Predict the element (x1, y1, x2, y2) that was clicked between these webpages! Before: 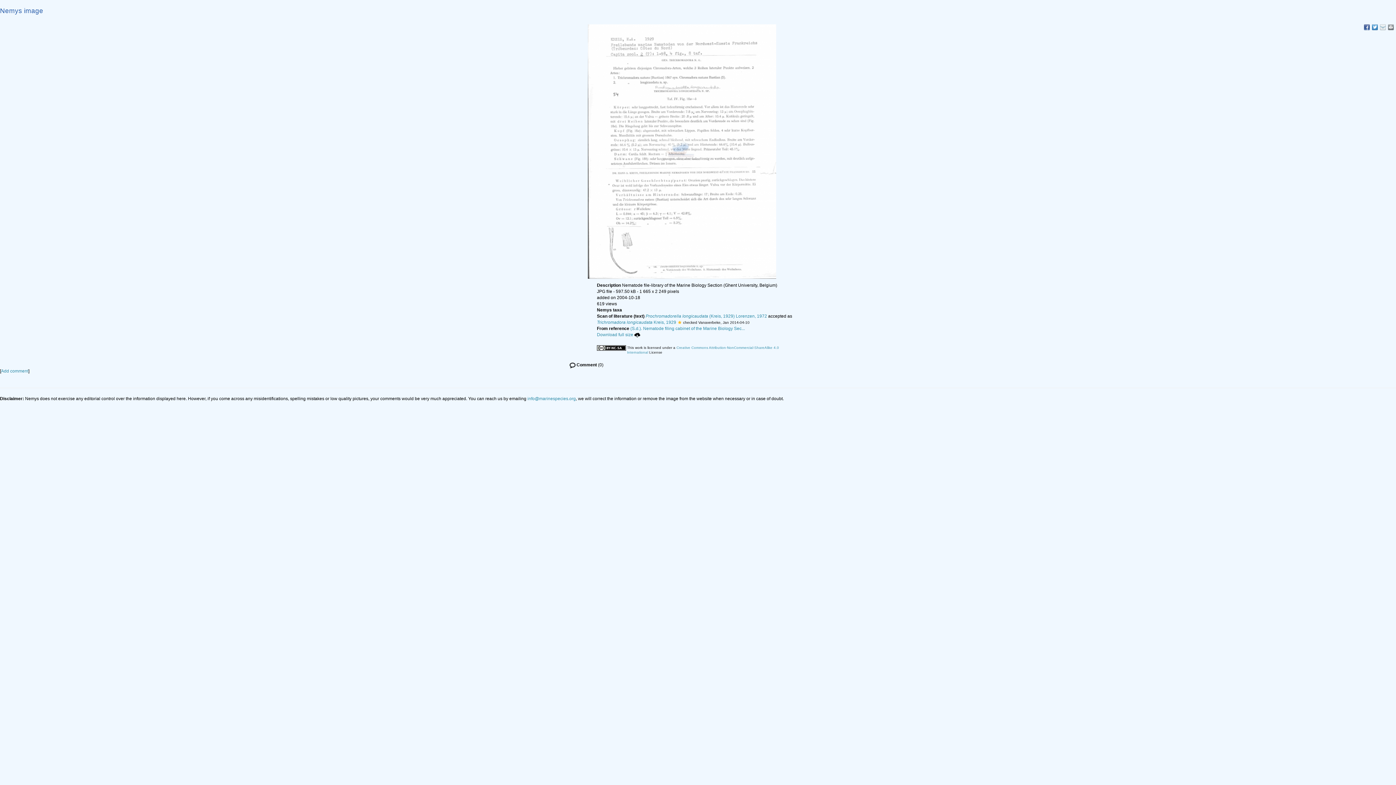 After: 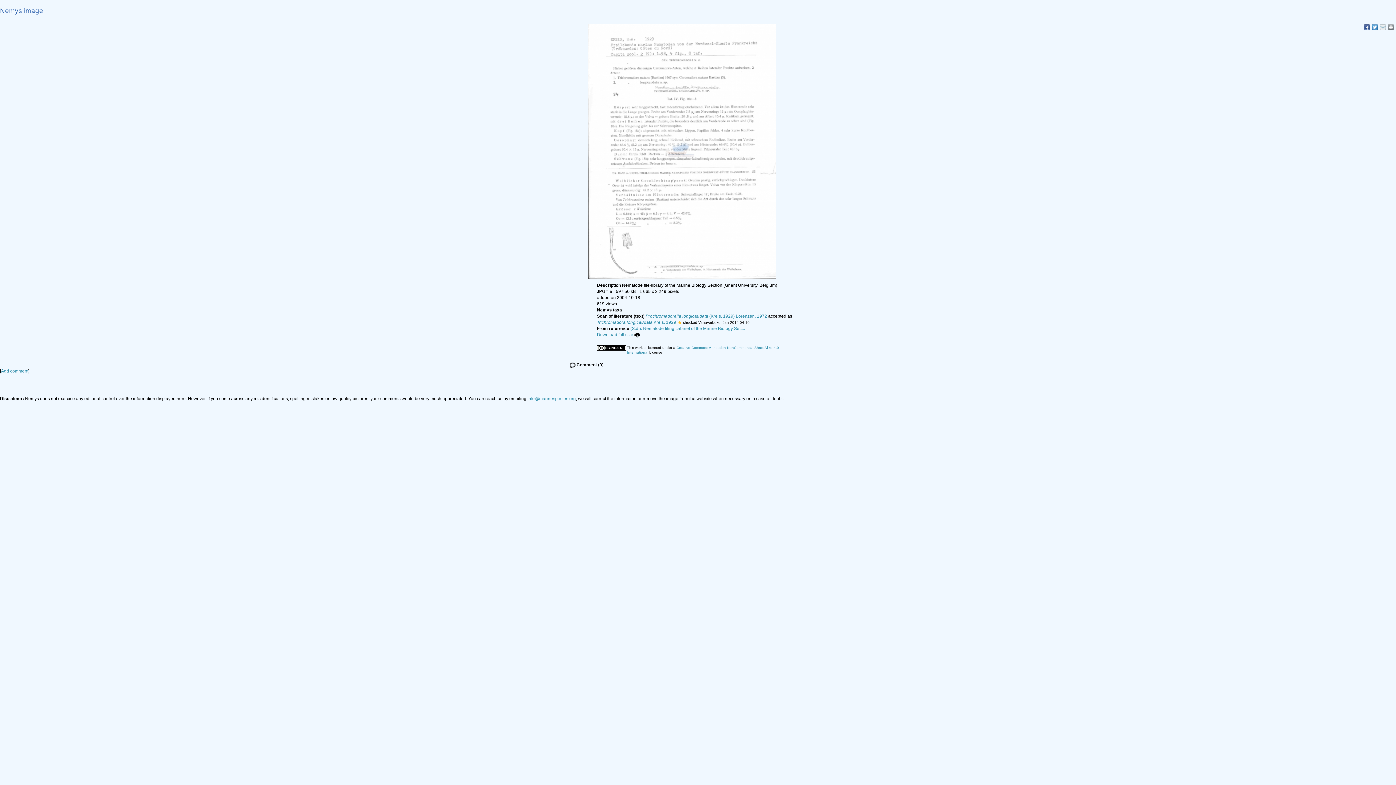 Action: bbox: (1388, 24, 1394, 30)